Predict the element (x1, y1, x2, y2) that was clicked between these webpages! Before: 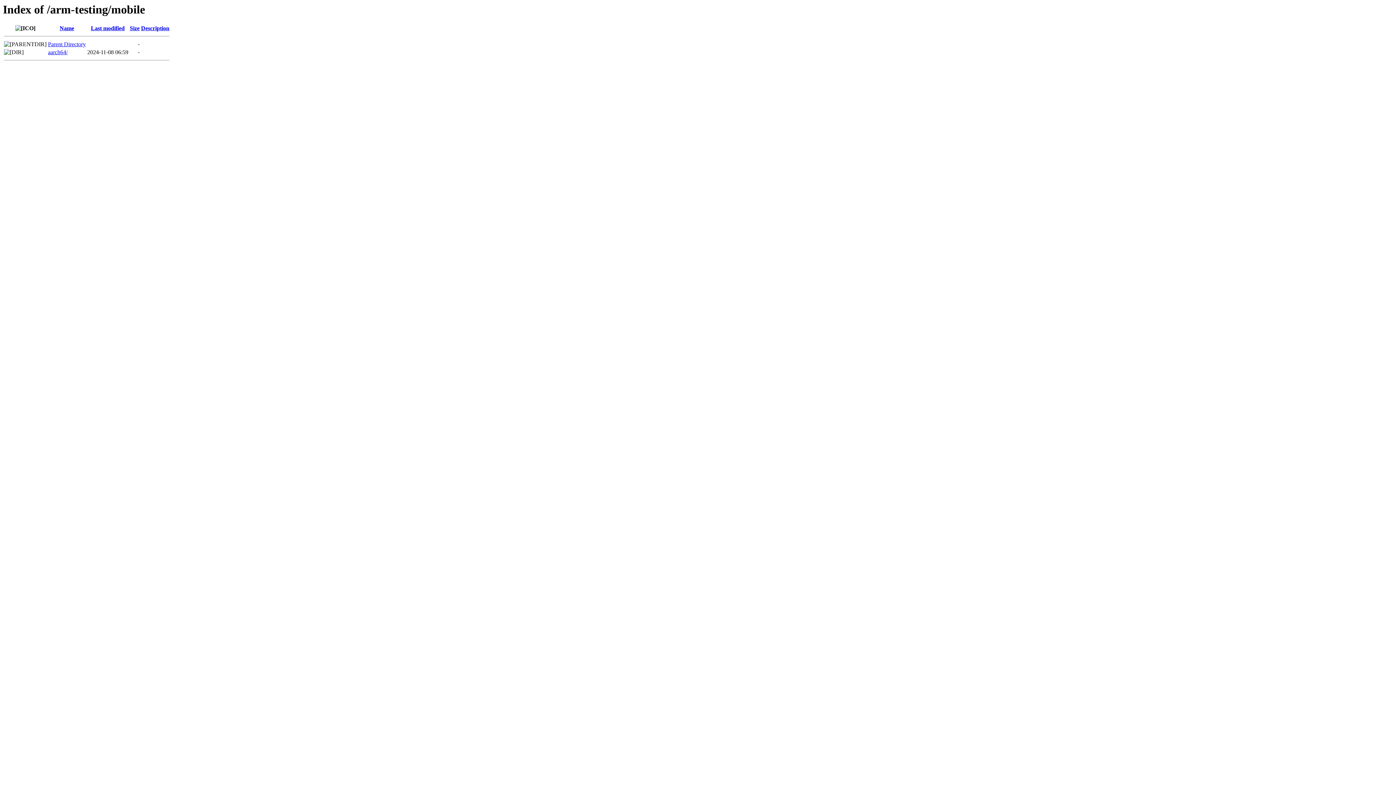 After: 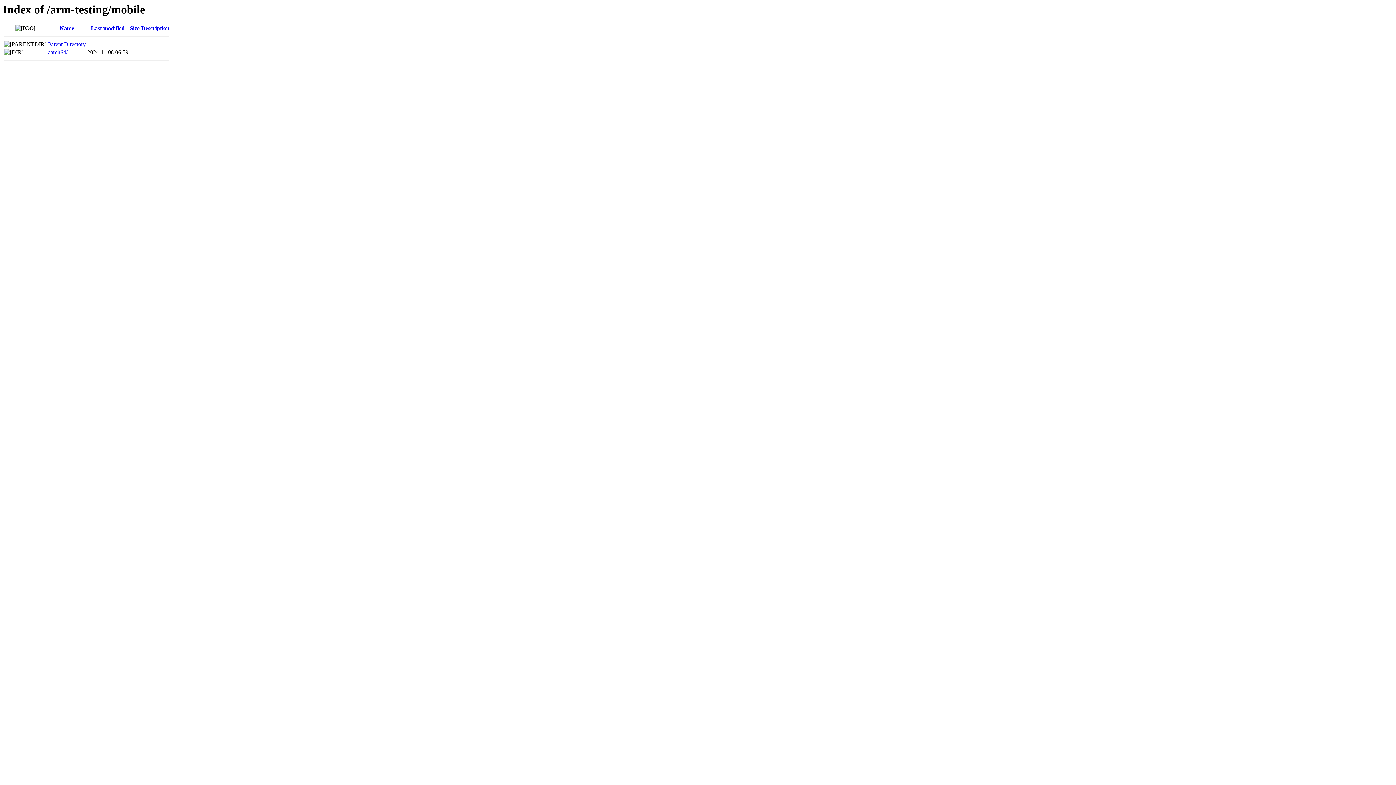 Action: bbox: (129, 25, 139, 31) label: Size